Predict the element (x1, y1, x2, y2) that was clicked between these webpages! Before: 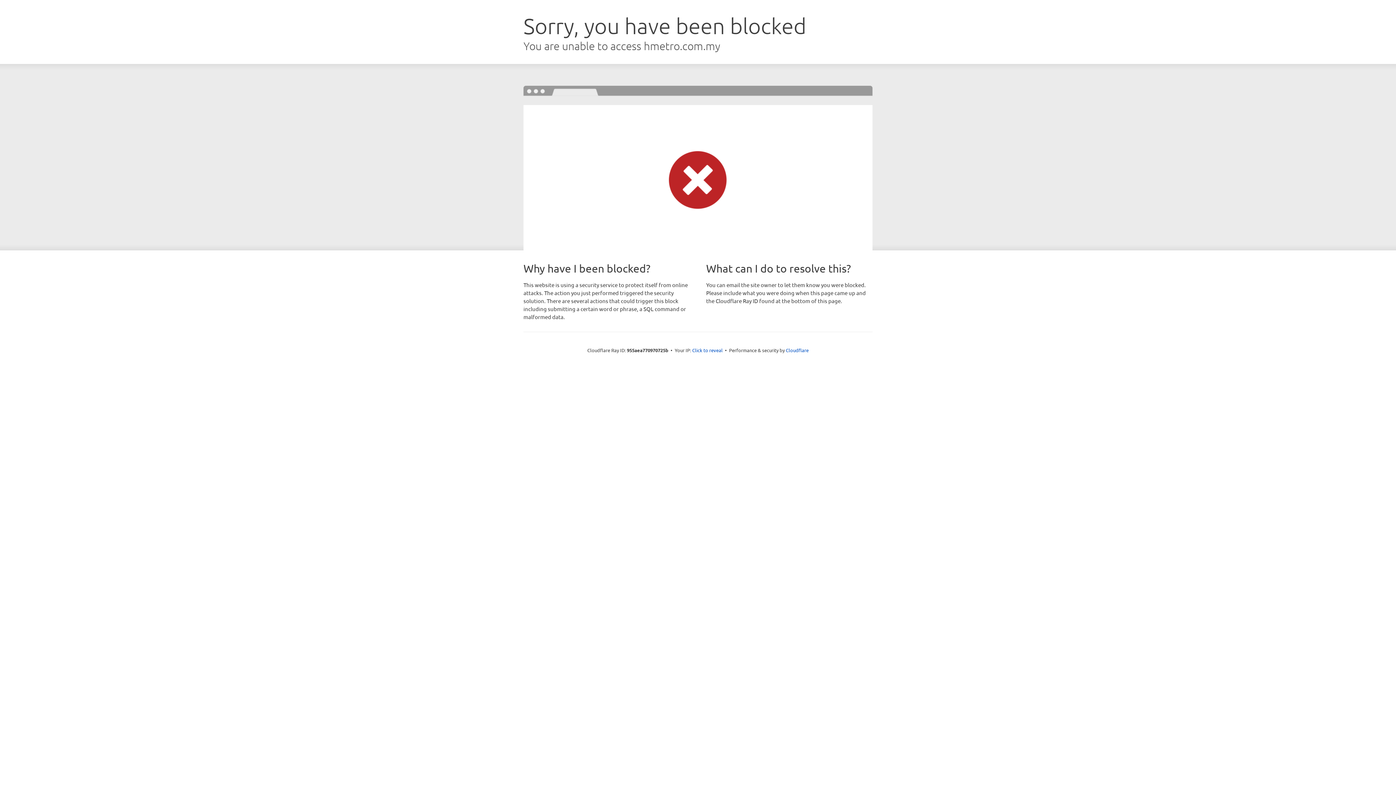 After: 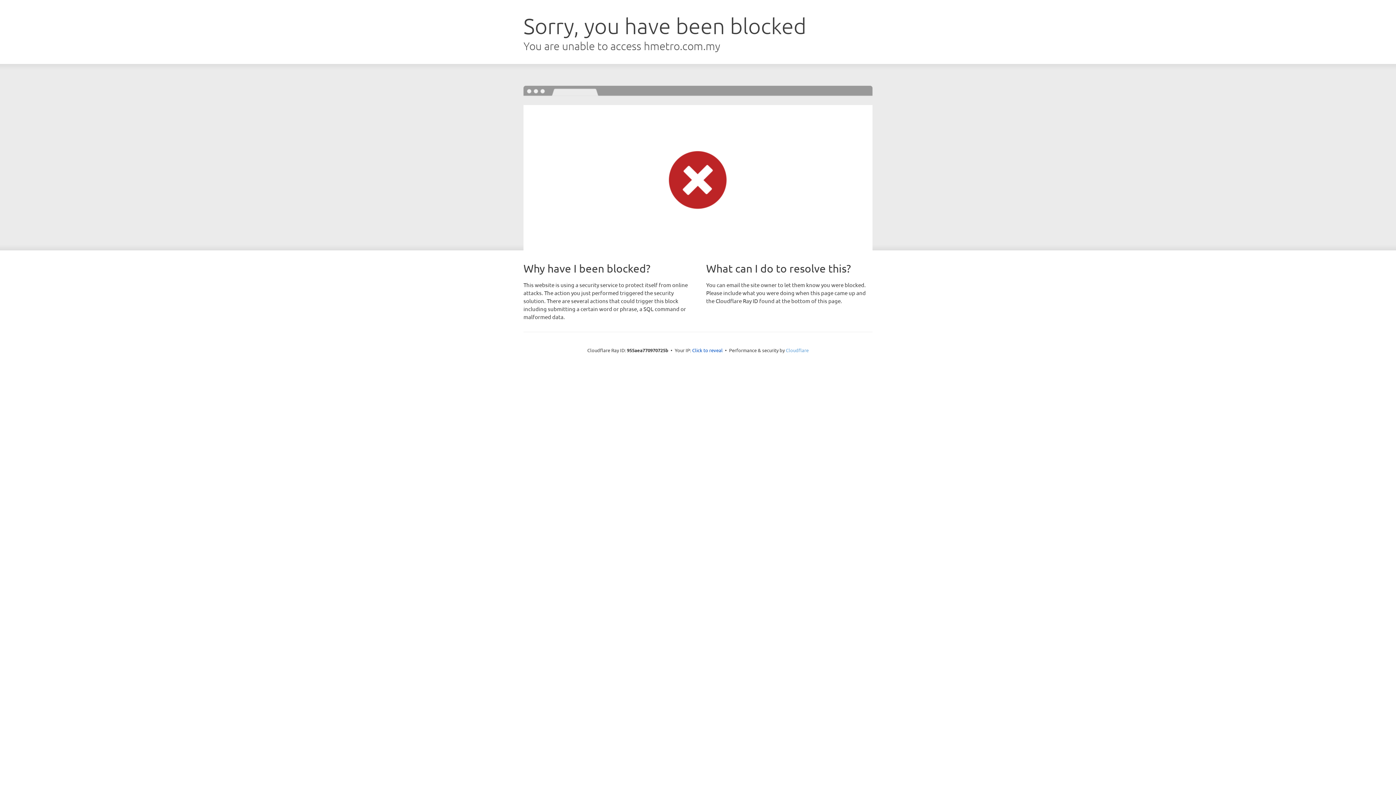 Action: label: Cloudflare bbox: (786, 347, 808, 353)